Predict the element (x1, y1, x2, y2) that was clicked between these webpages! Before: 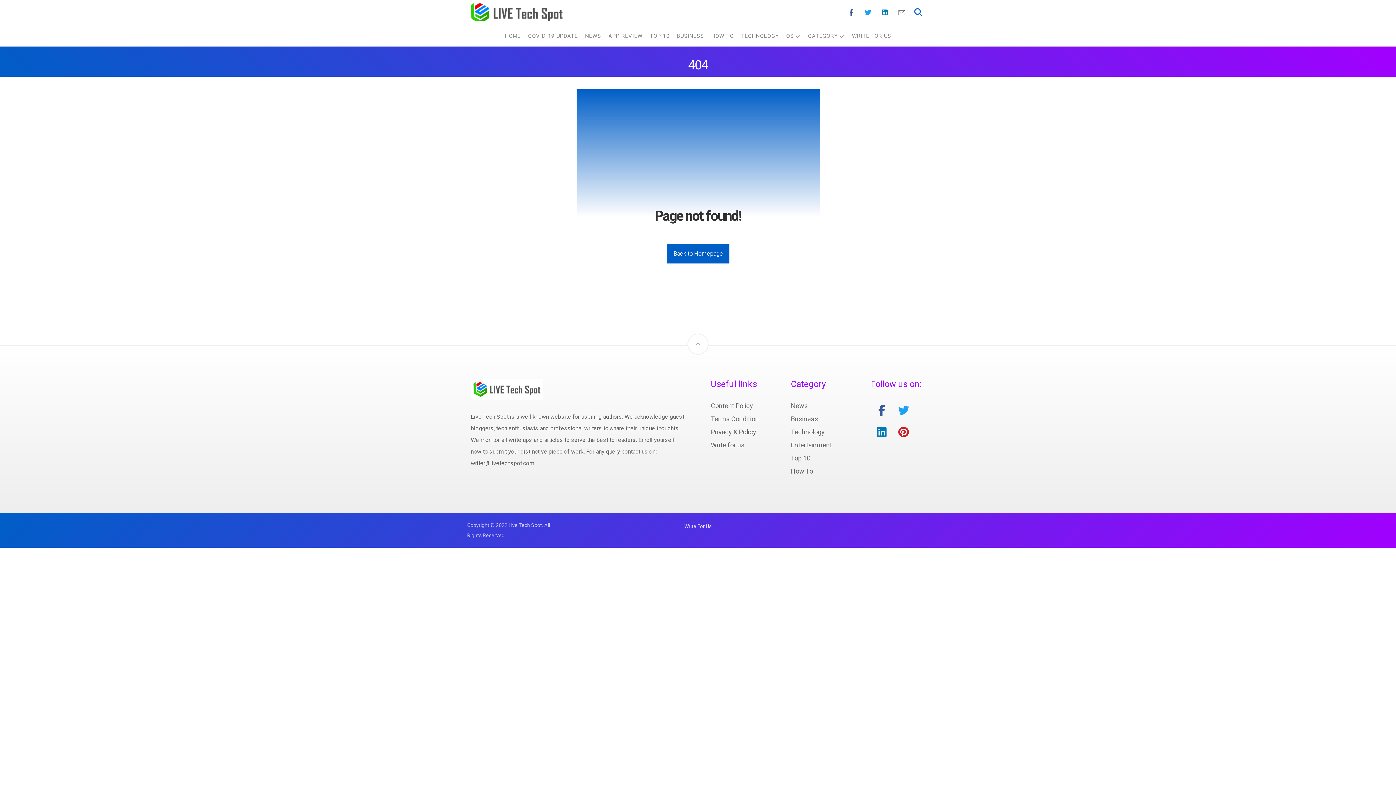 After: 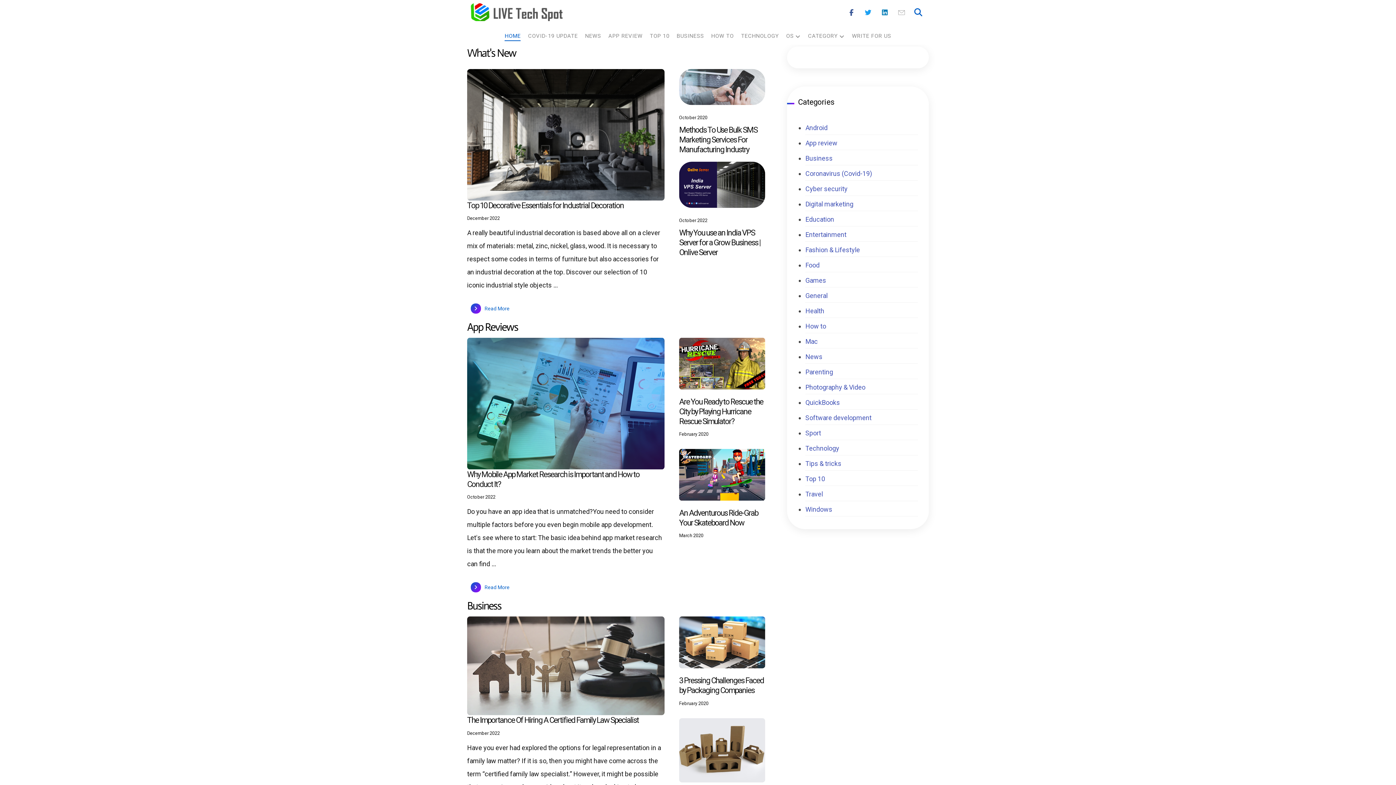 Action: bbox: (467, -1, 566, 28)